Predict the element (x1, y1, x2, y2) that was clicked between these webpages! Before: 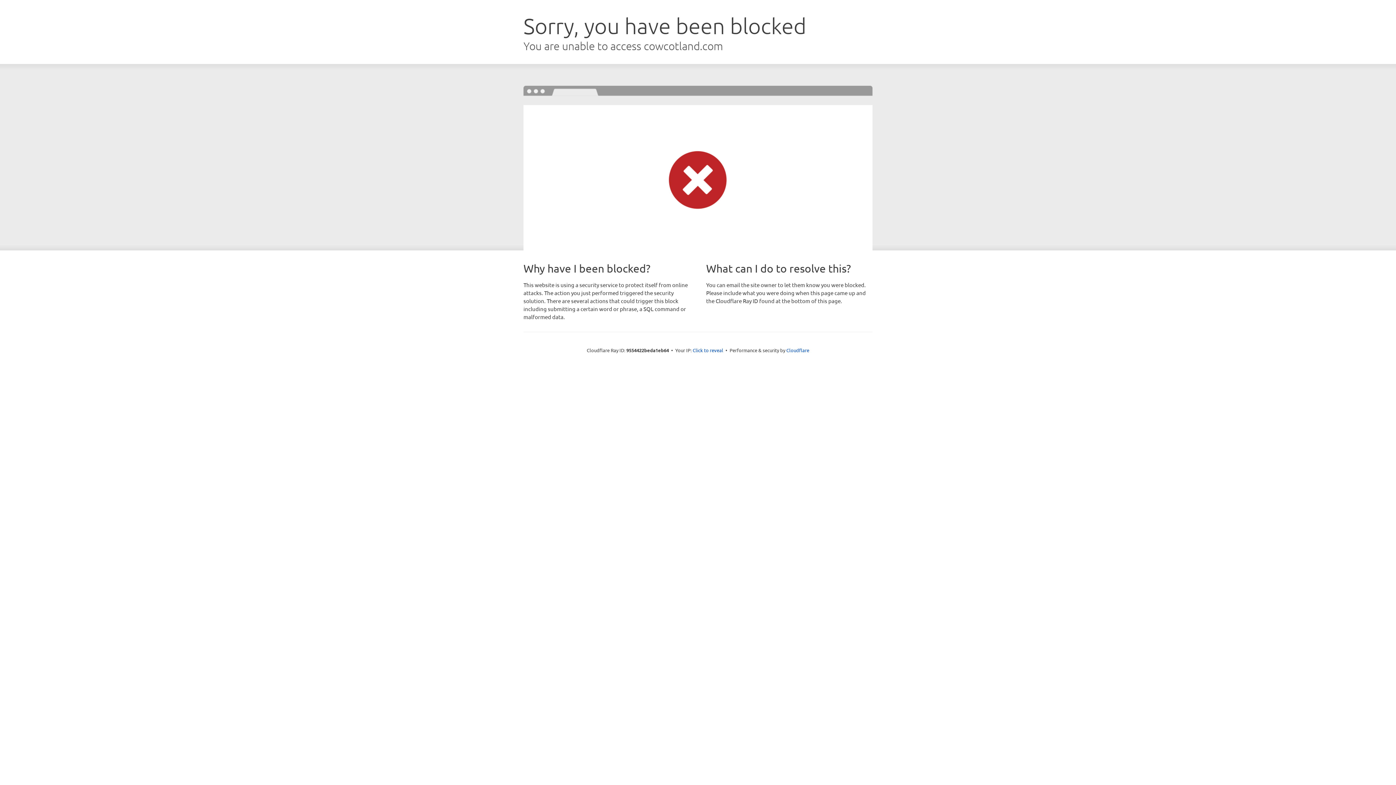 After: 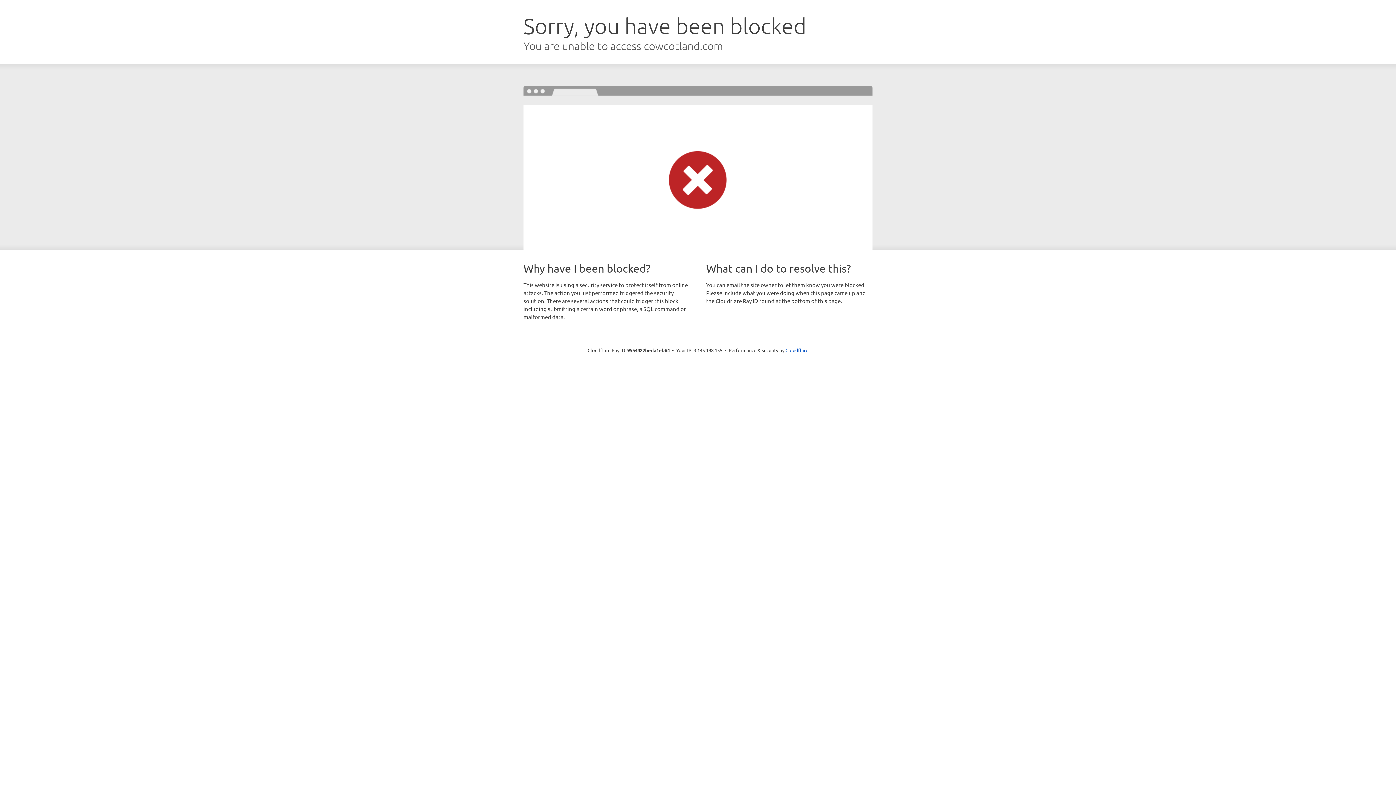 Action: bbox: (692, 346, 723, 353) label: Click to reveal